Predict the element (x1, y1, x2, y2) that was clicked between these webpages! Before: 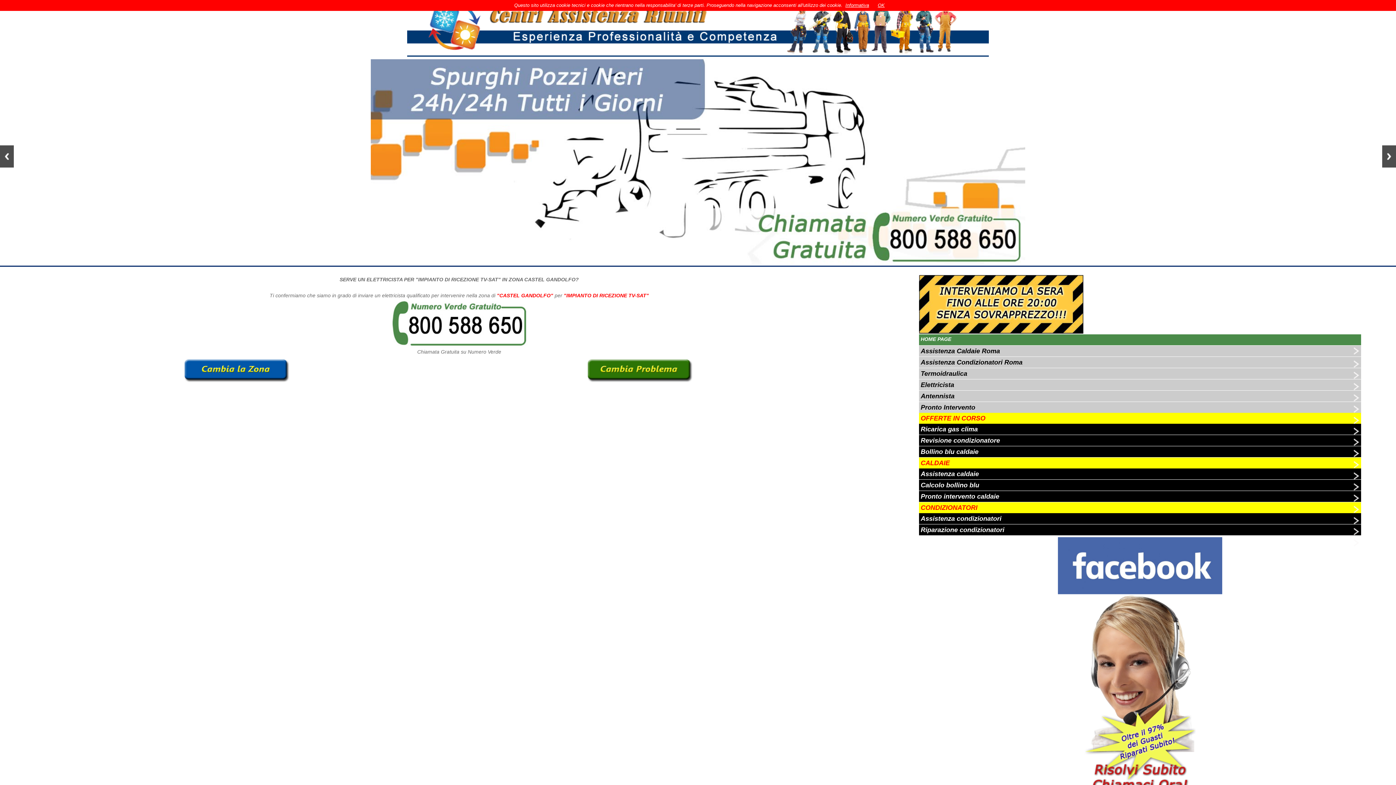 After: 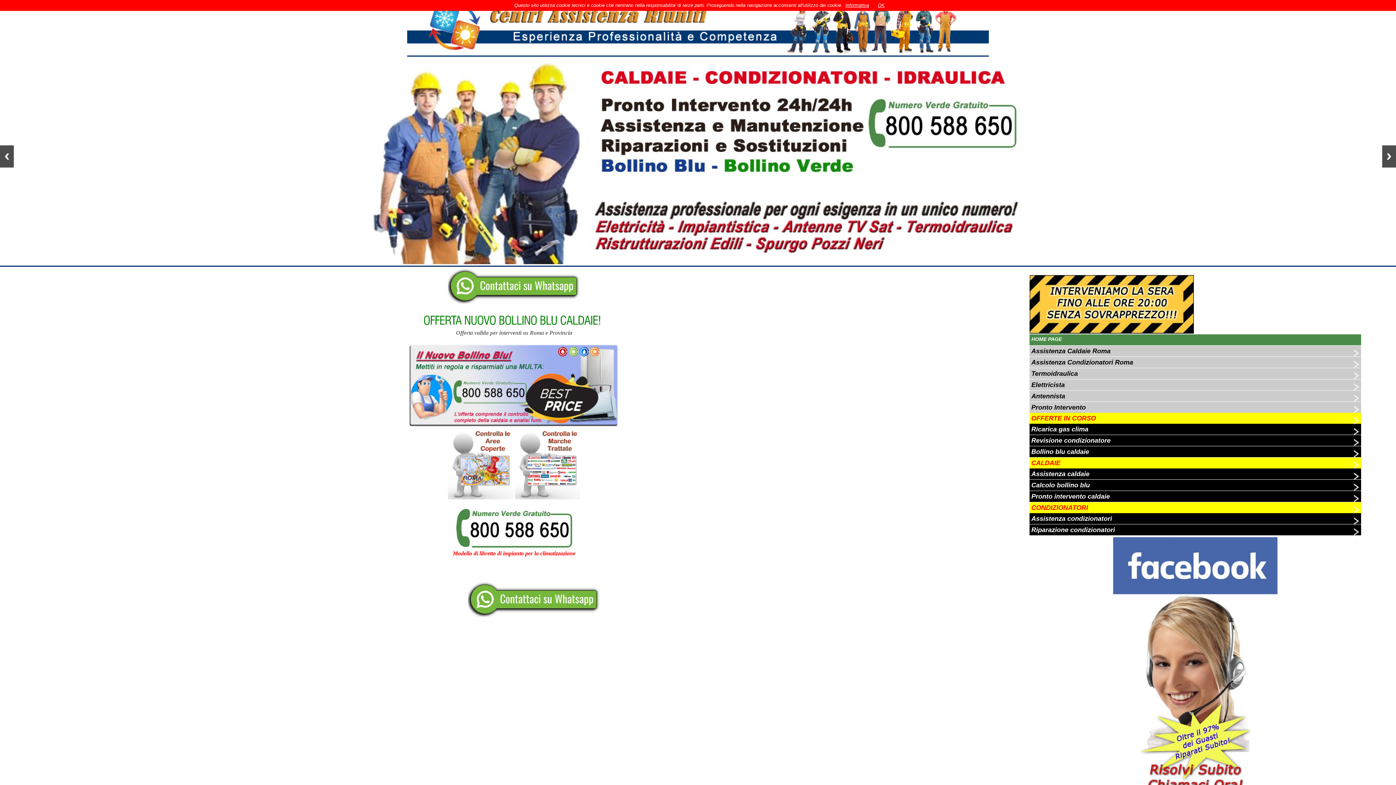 Action: bbox: (921, 448, 978, 455) label: Bollino blu caldaie